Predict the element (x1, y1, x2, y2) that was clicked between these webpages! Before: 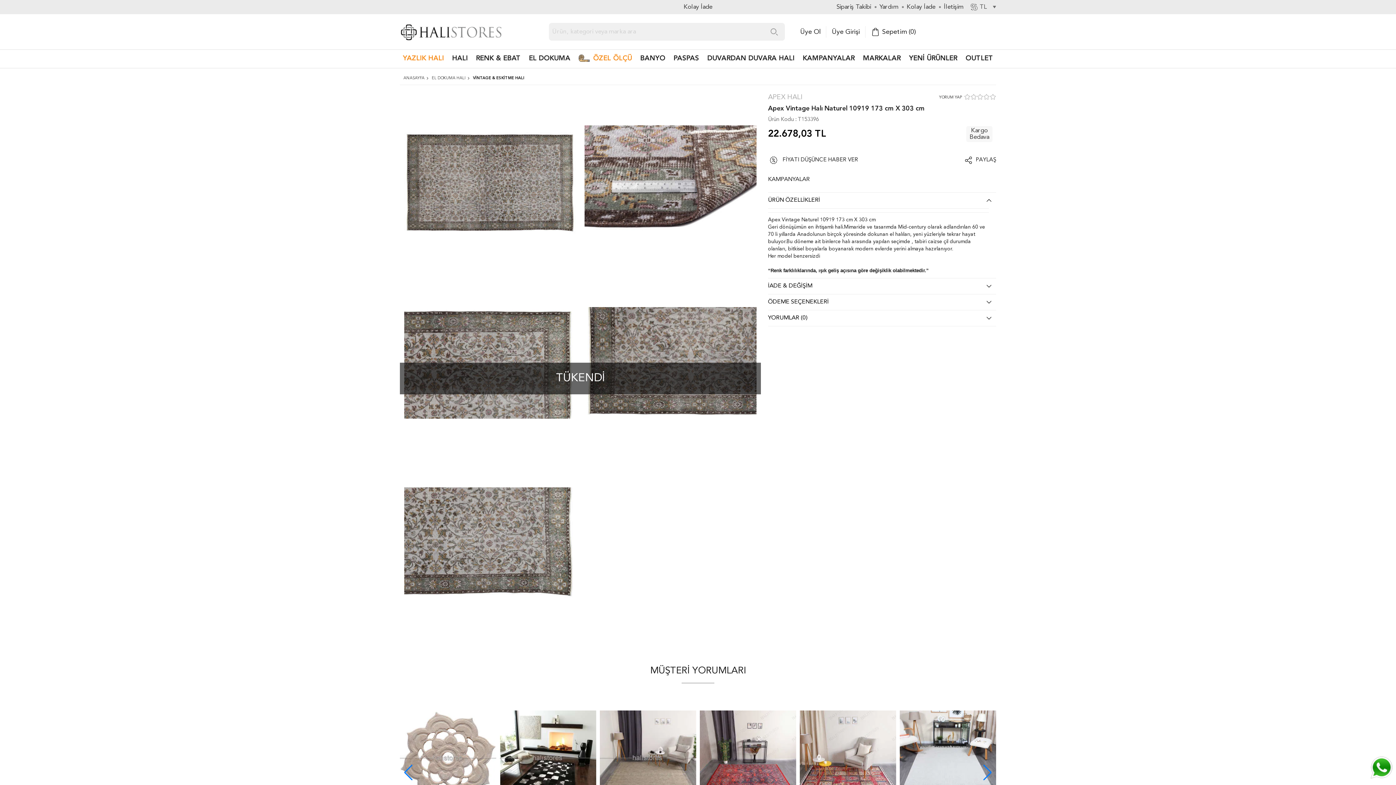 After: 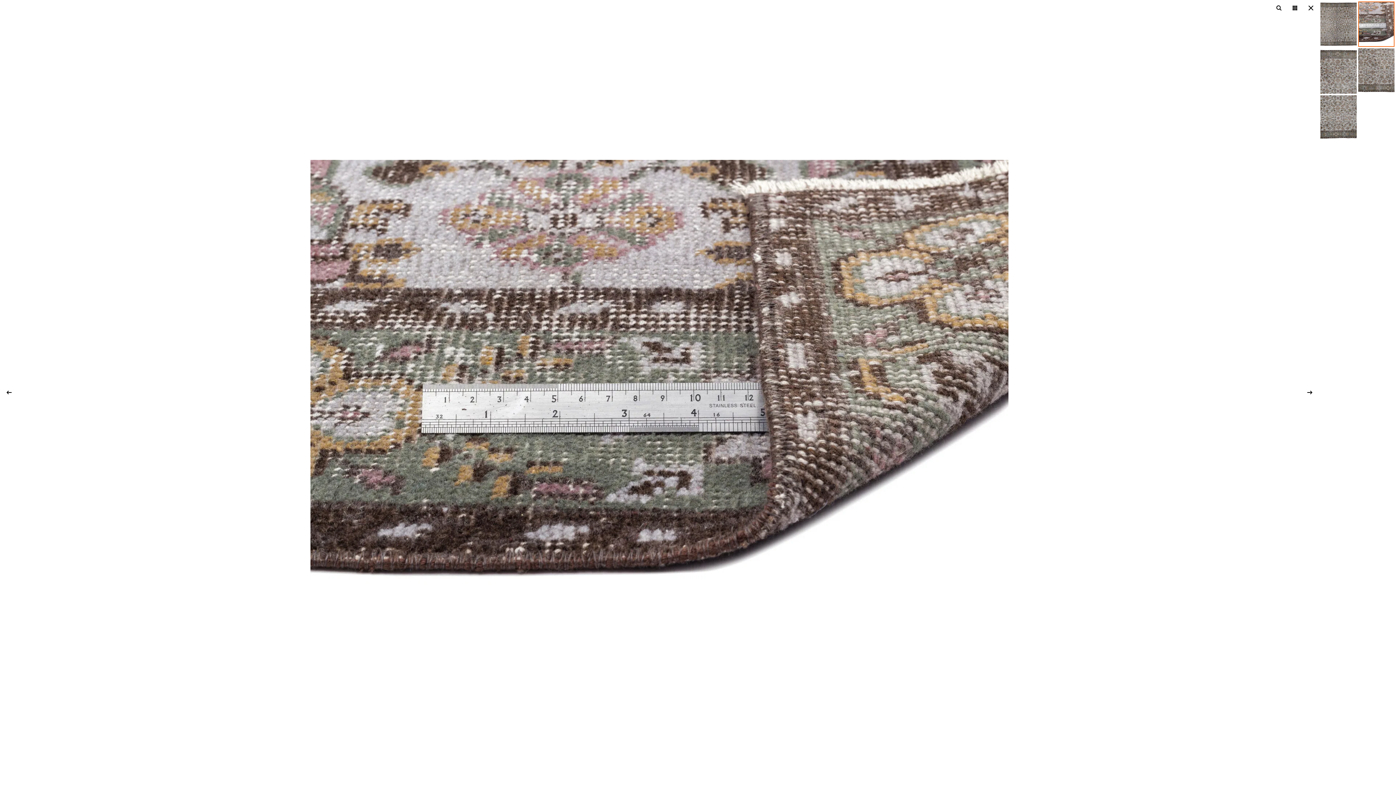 Action: bbox: (581, 93, 759, 271)